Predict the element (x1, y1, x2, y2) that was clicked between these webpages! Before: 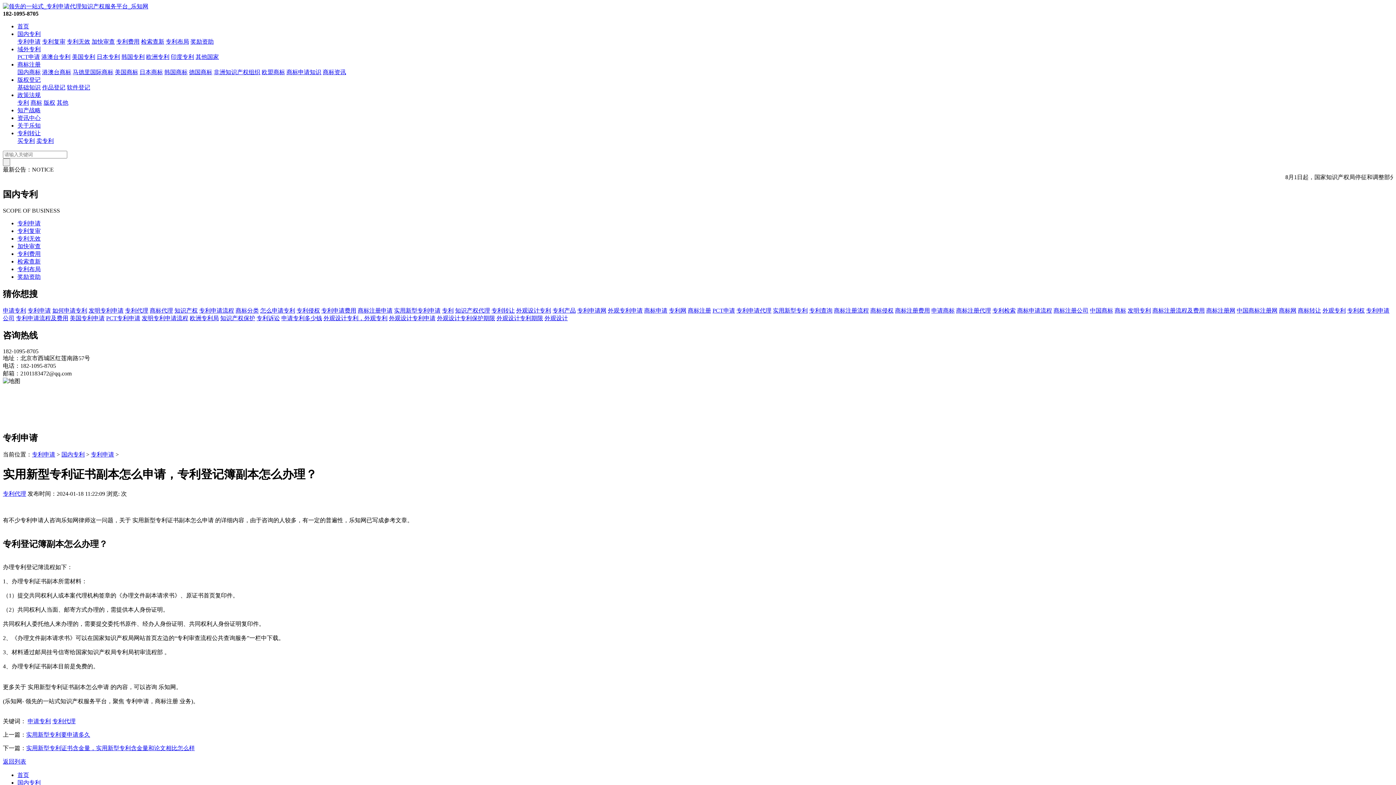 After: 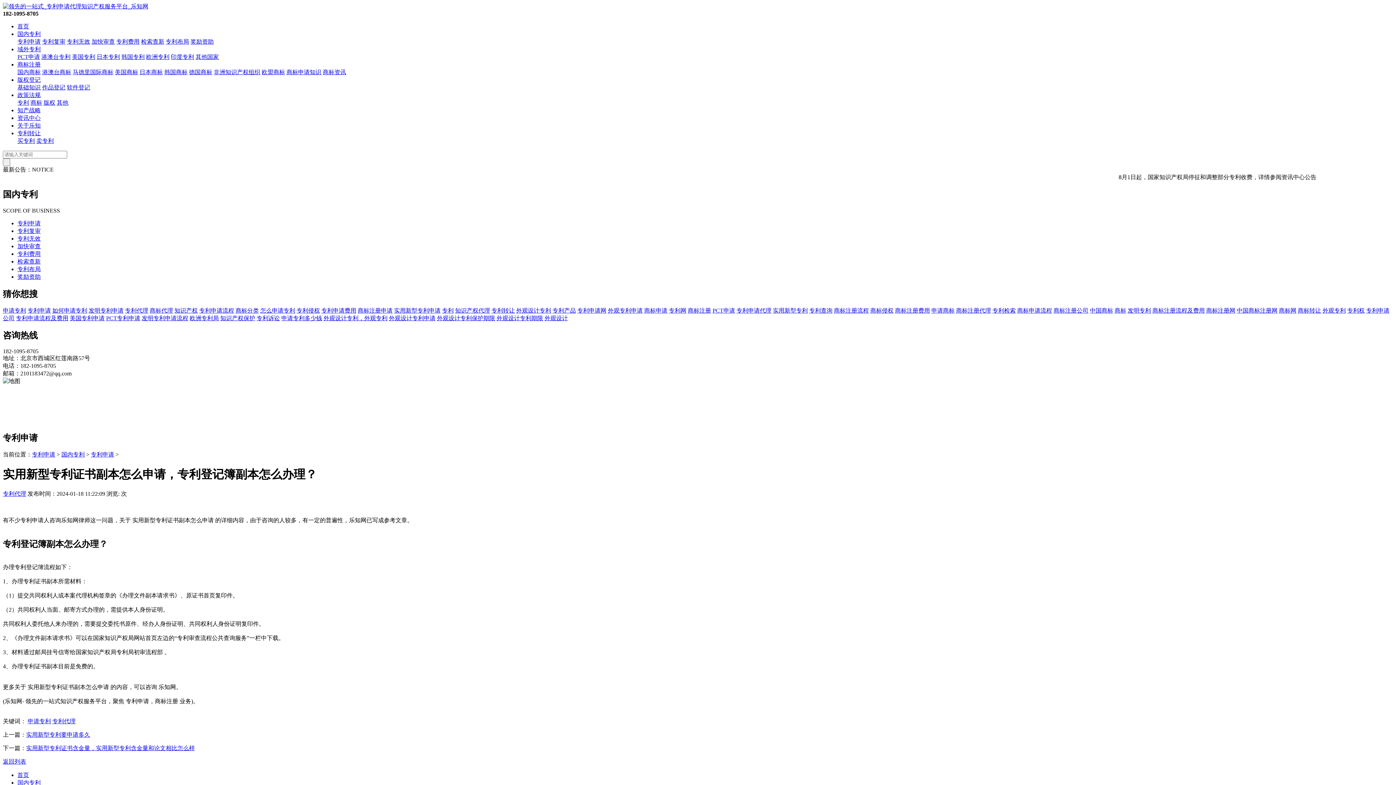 Action: label: 专利权 bbox: (1347, 307, 1365, 313)